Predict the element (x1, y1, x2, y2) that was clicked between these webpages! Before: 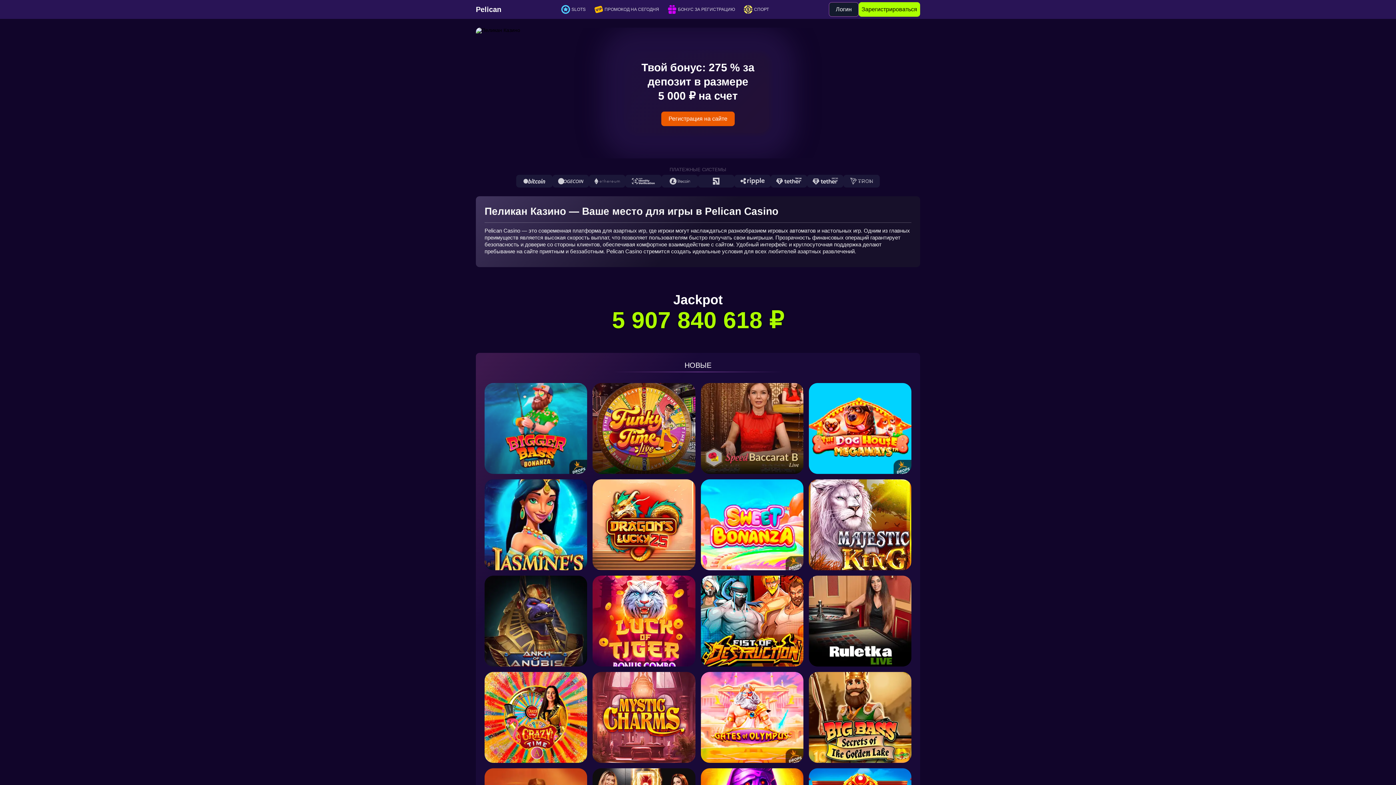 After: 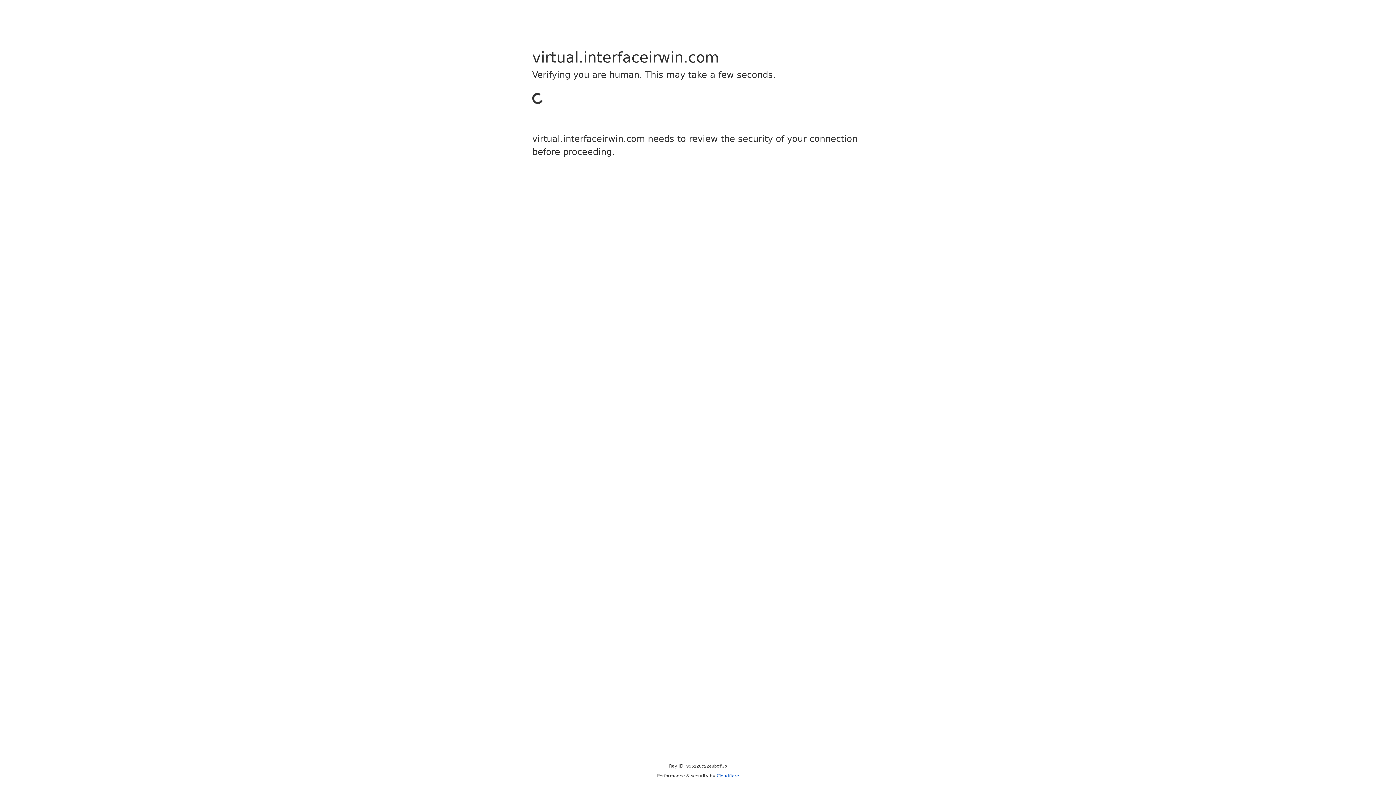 Action: bbox: (592, 383, 695, 474)